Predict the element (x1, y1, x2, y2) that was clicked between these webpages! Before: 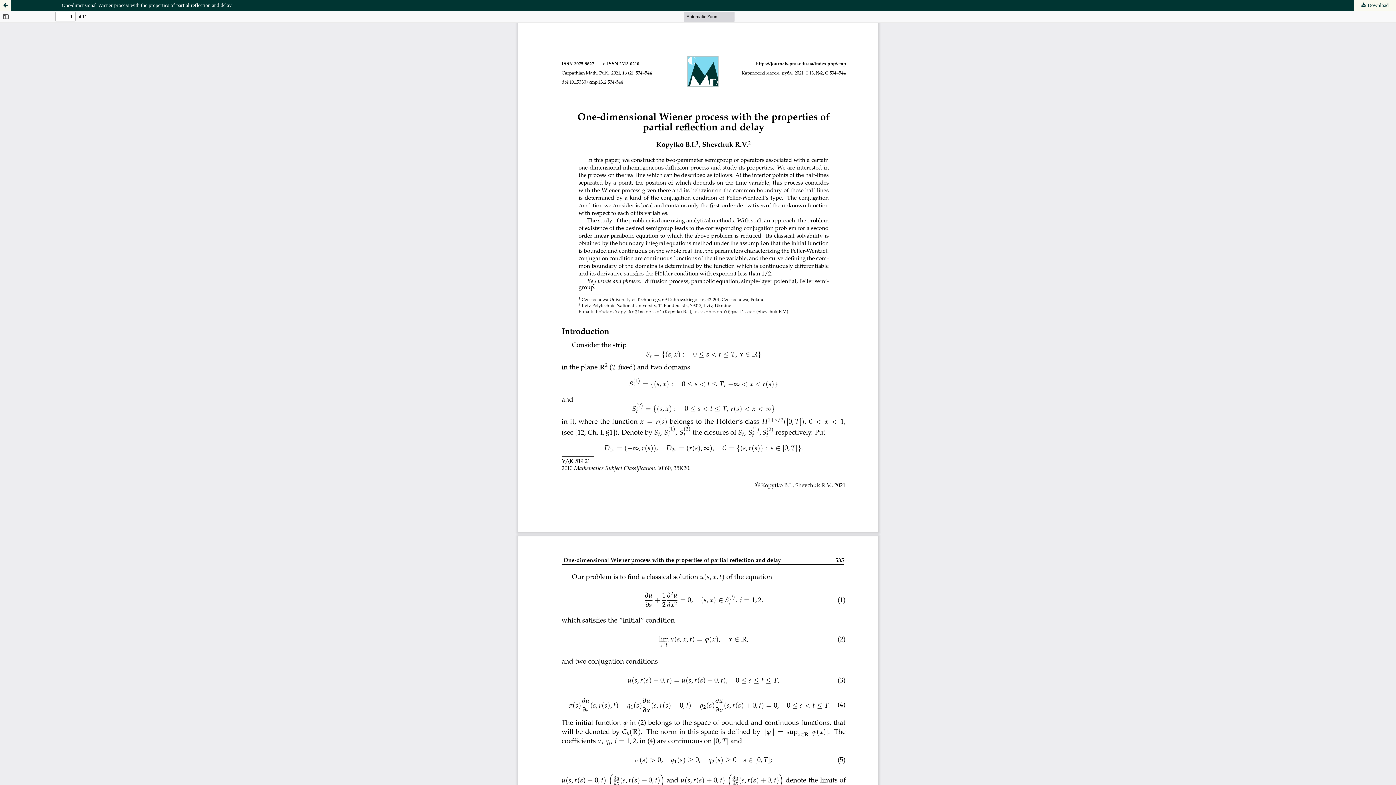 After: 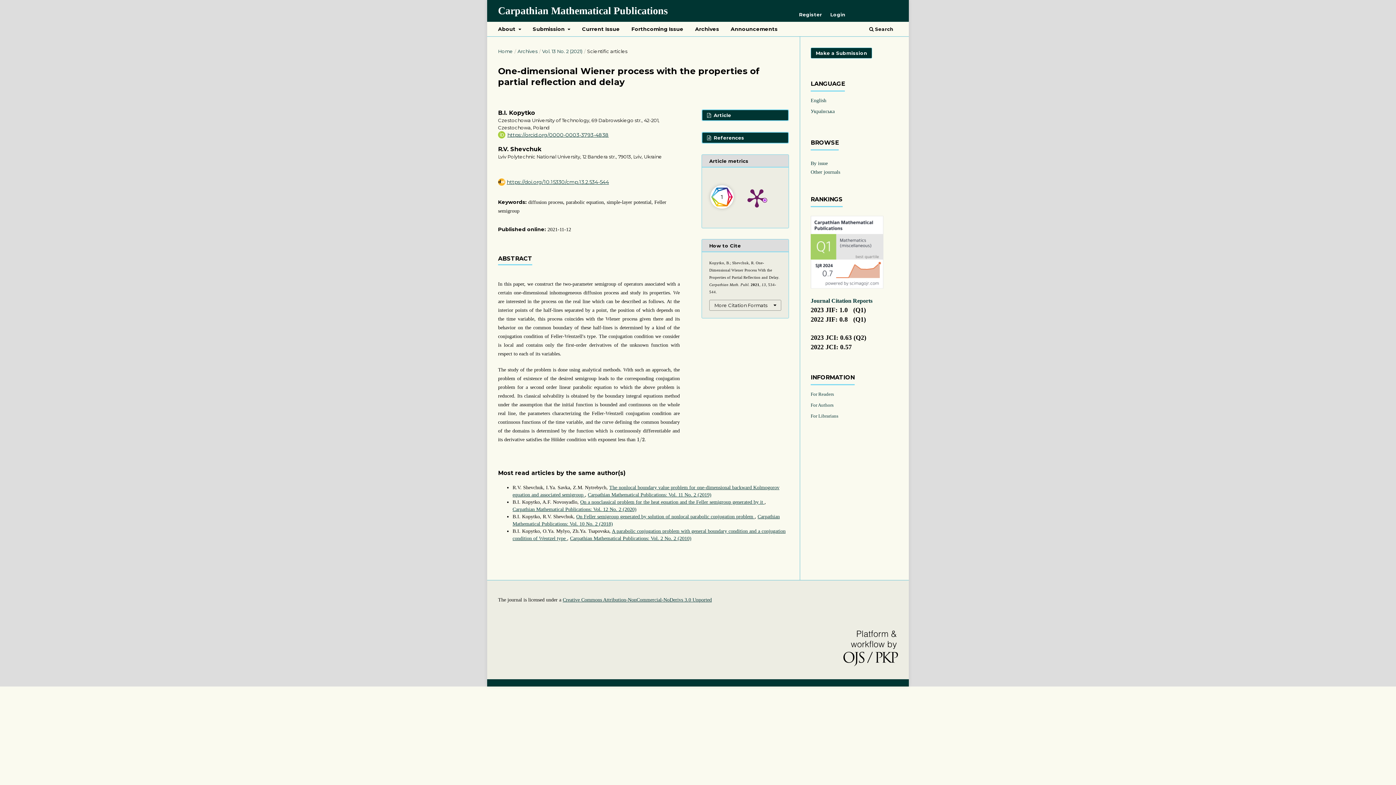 Action: bbox: (0, 0, 1396, 10) label: One-dimensional Wiener process with the properties of partial reflection and delay